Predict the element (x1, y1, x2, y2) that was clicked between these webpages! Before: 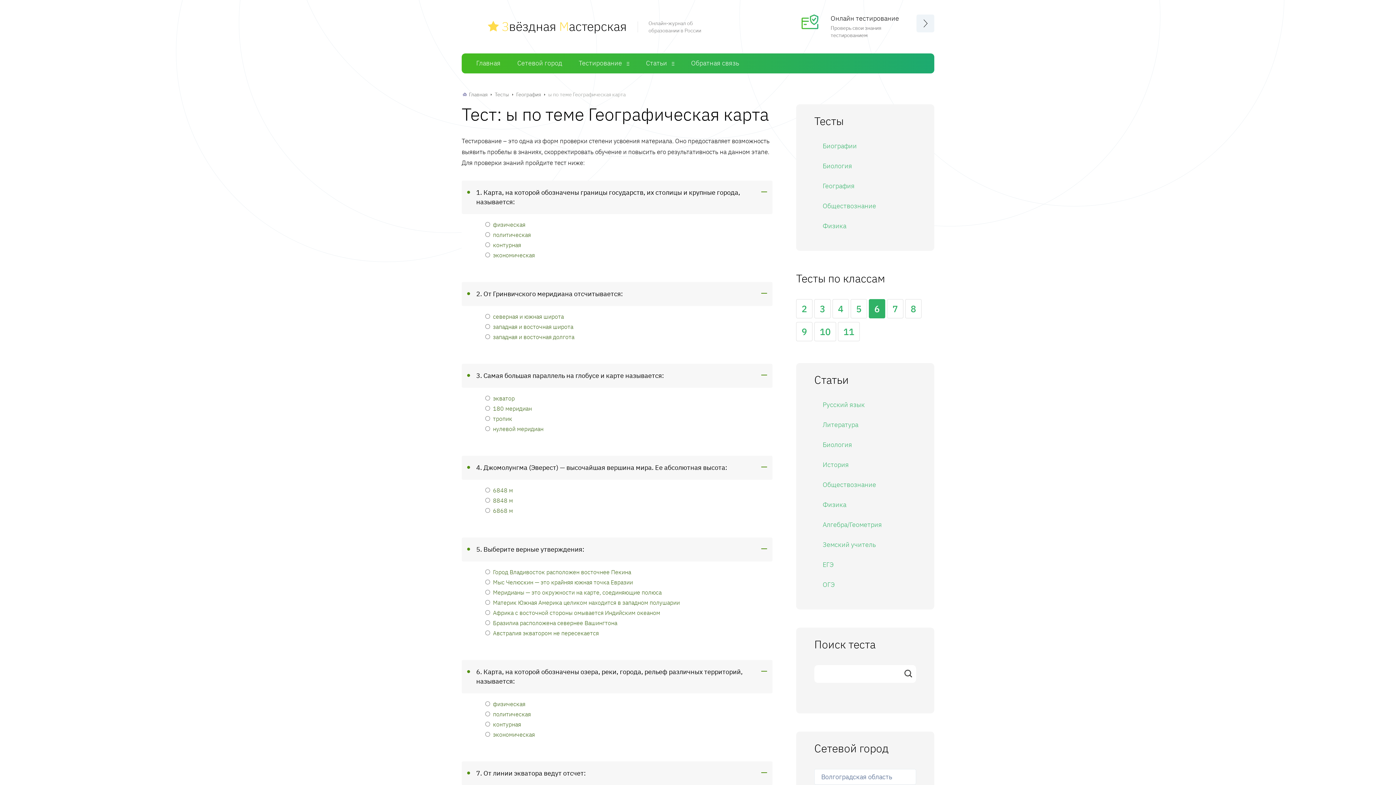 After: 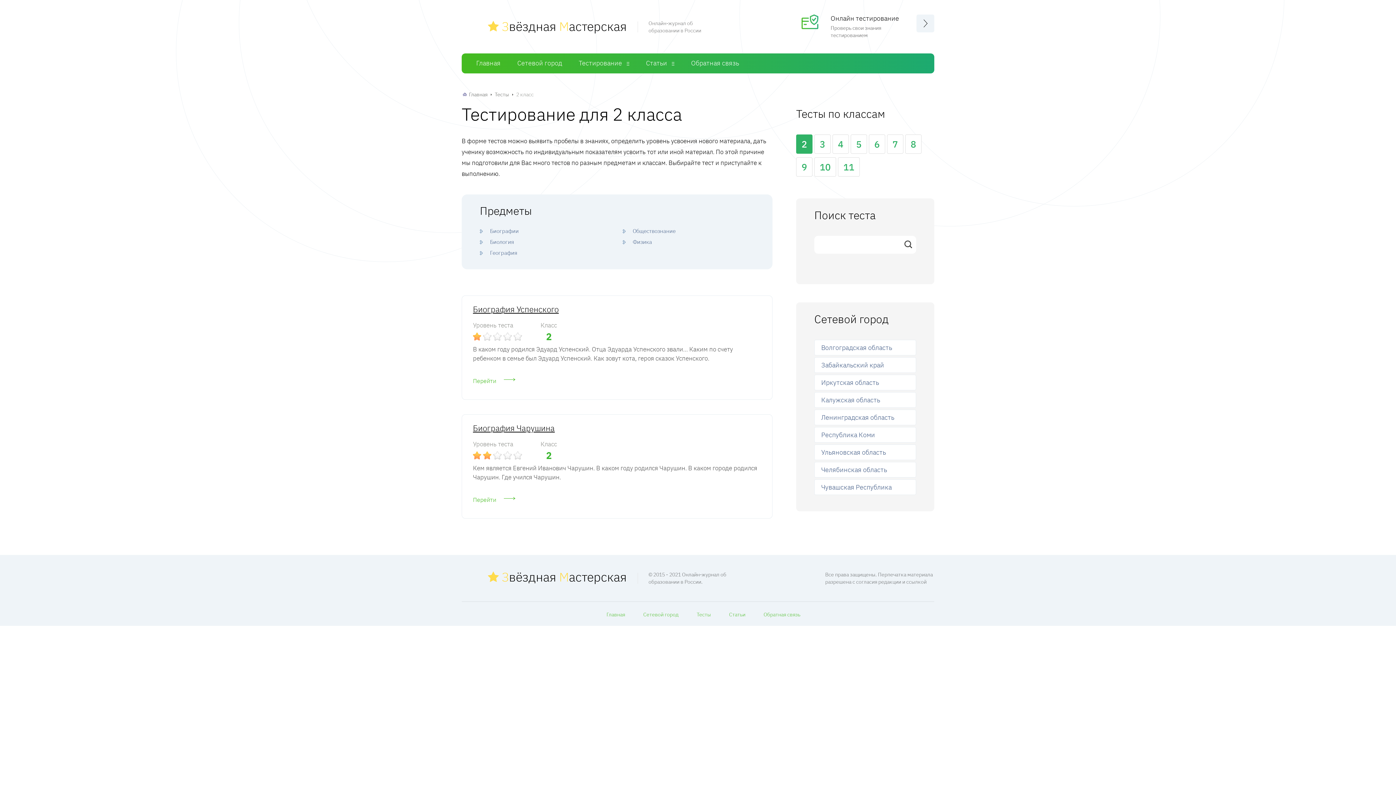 Action: label: 2 bbox: (796, 299, 812, 318)